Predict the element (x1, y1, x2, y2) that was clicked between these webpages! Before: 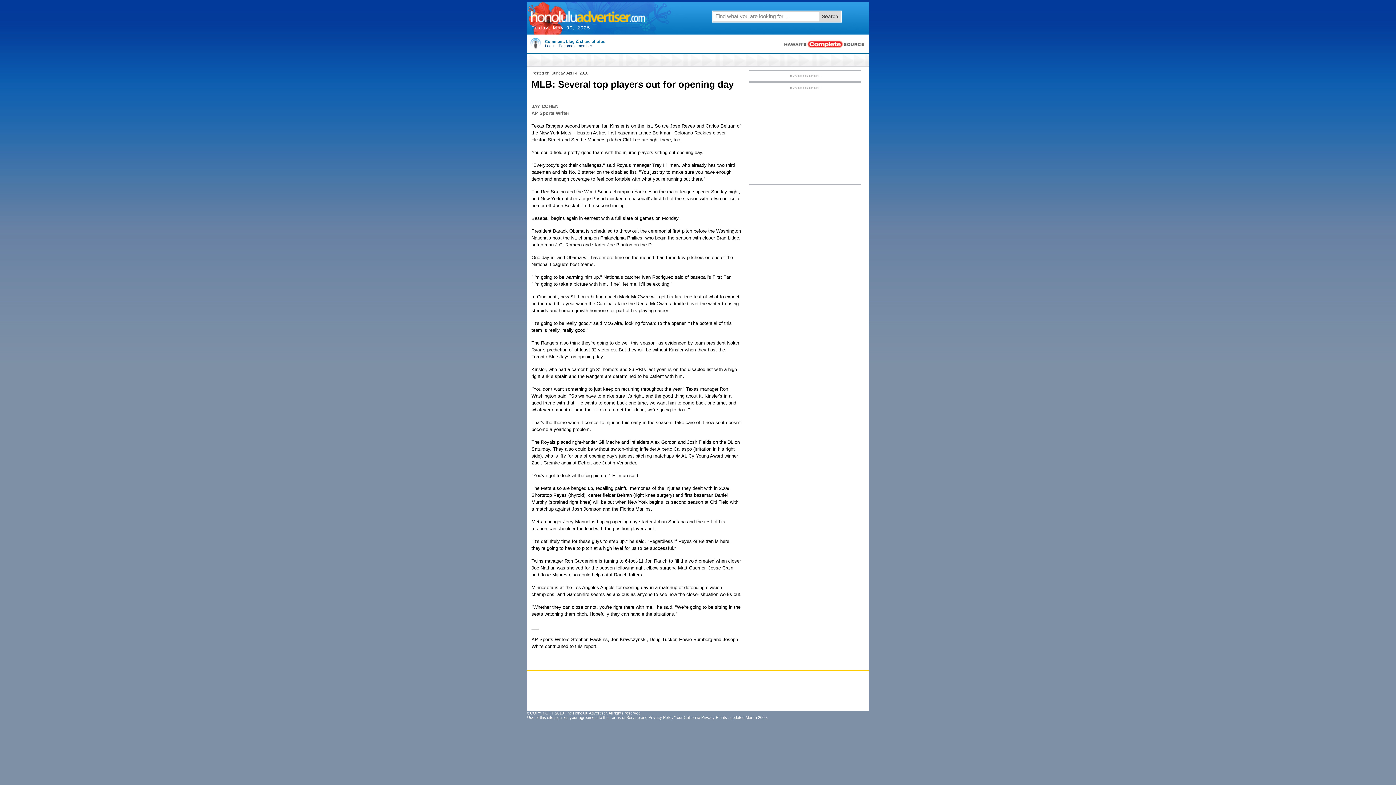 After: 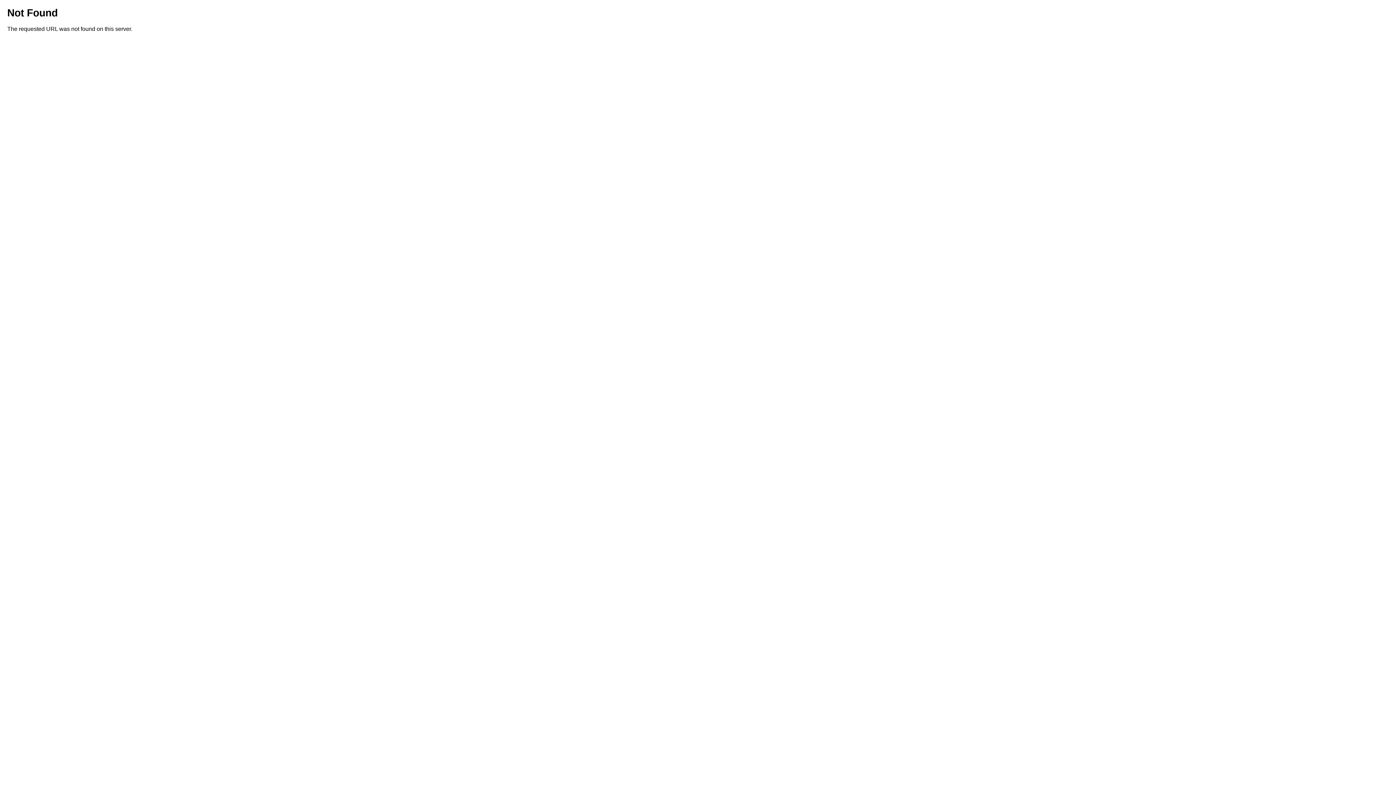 Action: label: Log in bbox: (545, 43, 555, 48)